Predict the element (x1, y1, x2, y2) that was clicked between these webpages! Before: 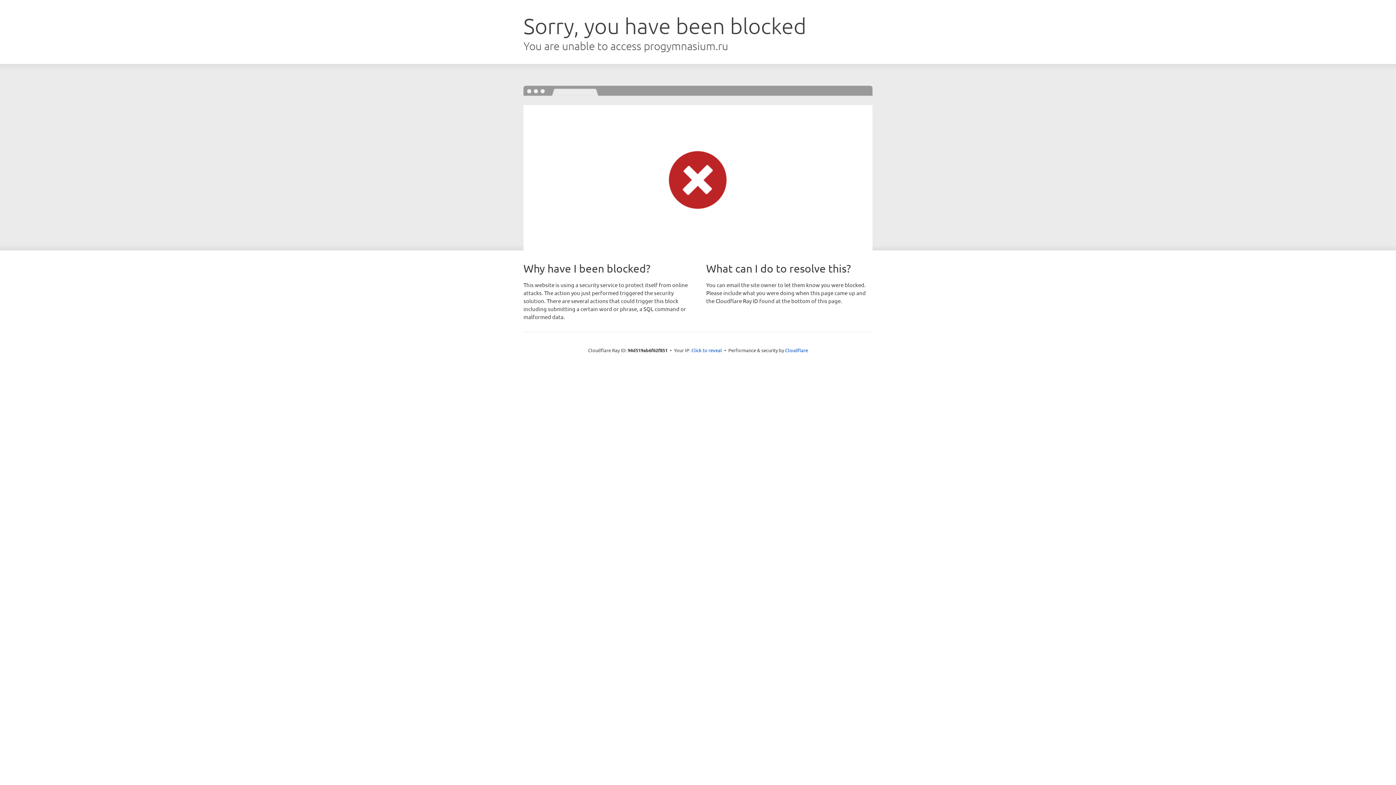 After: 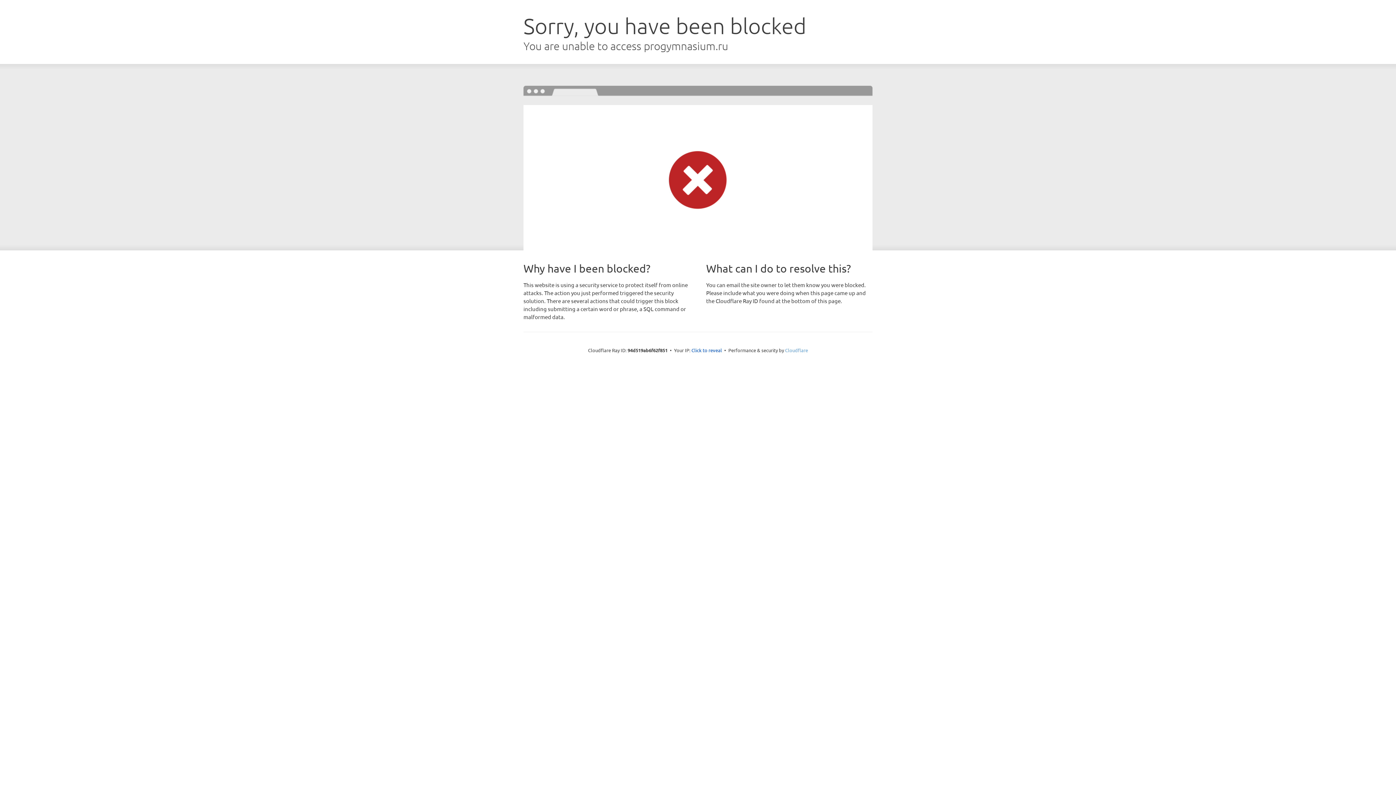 Action: label: Cloudflare bbox: (785, 347, 808, 353)